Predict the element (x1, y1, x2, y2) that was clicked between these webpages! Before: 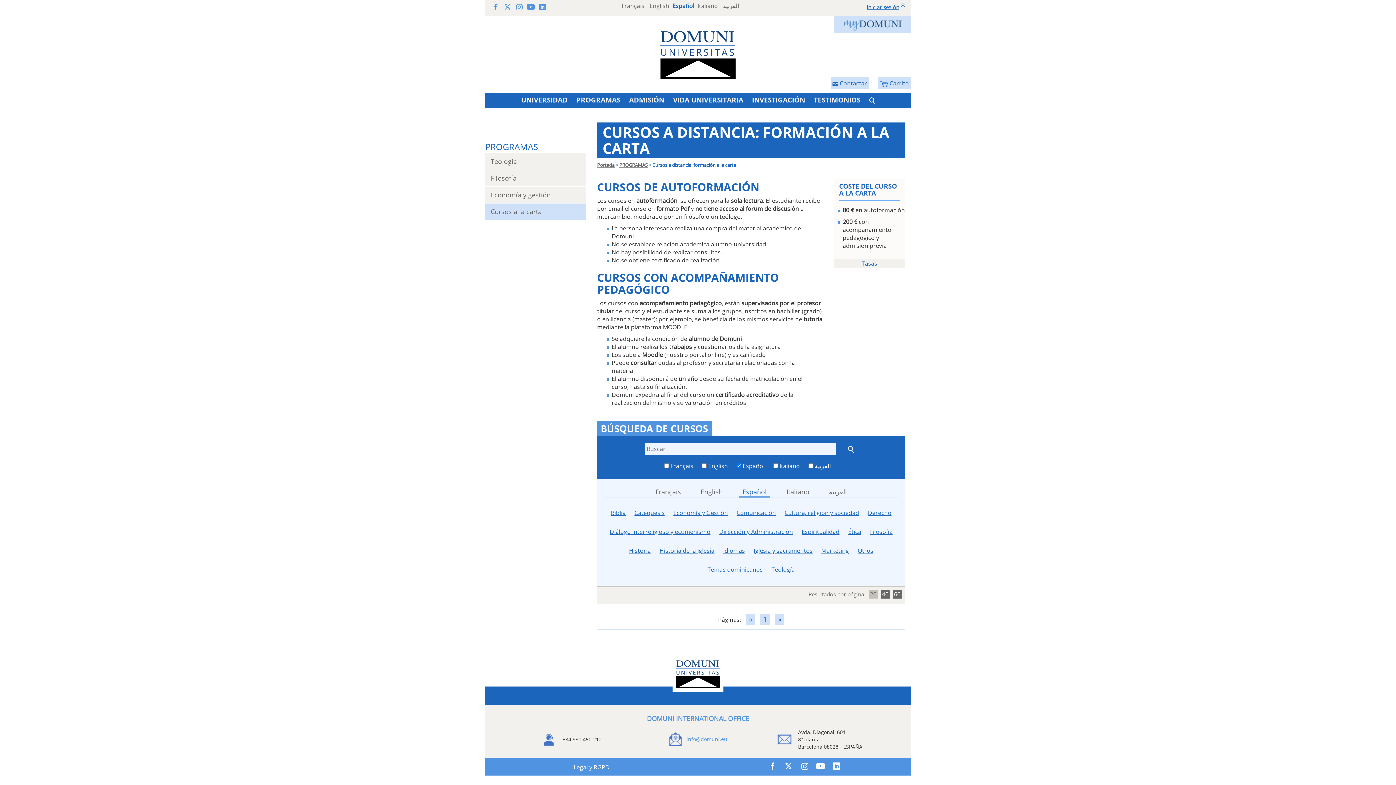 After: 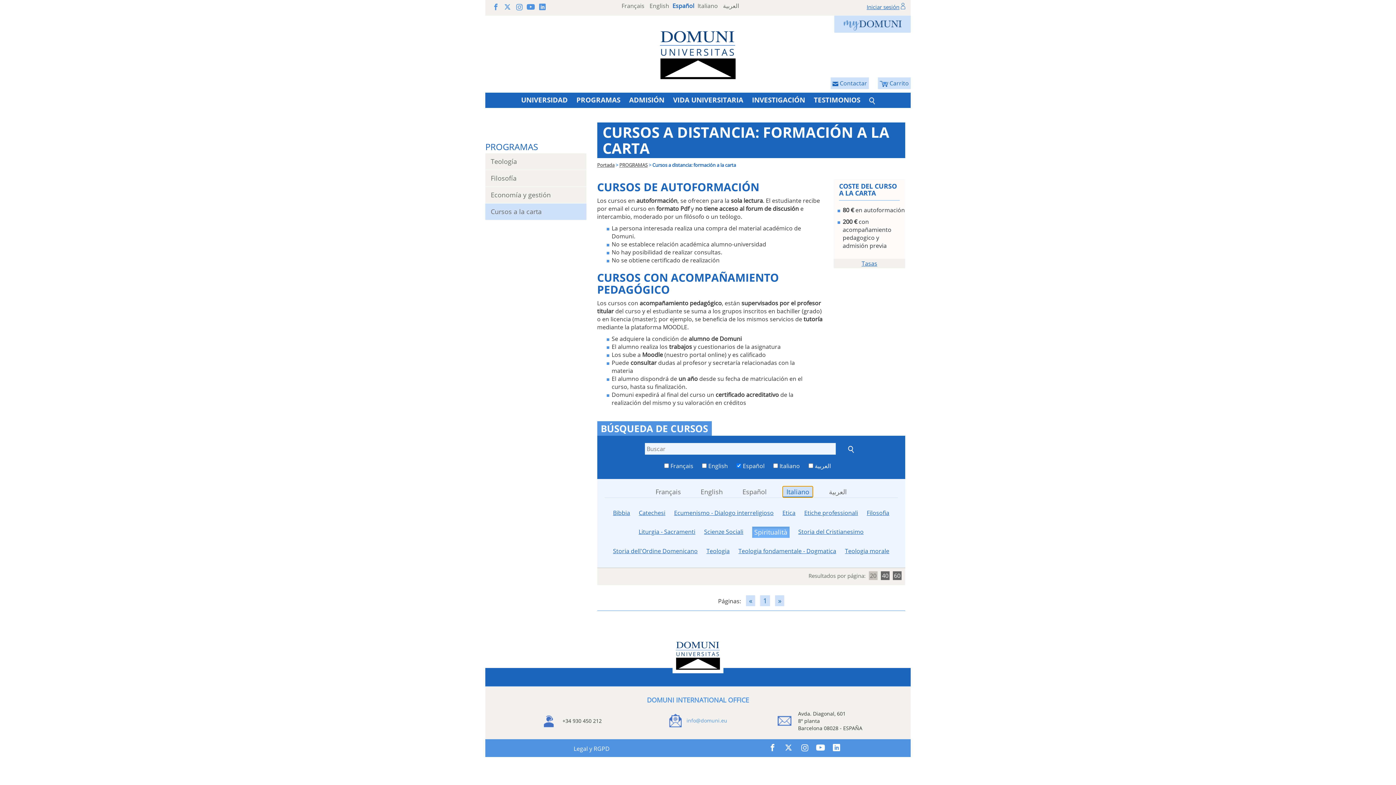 Action: bbox: (783, 486, 813, 497) label: Italiano